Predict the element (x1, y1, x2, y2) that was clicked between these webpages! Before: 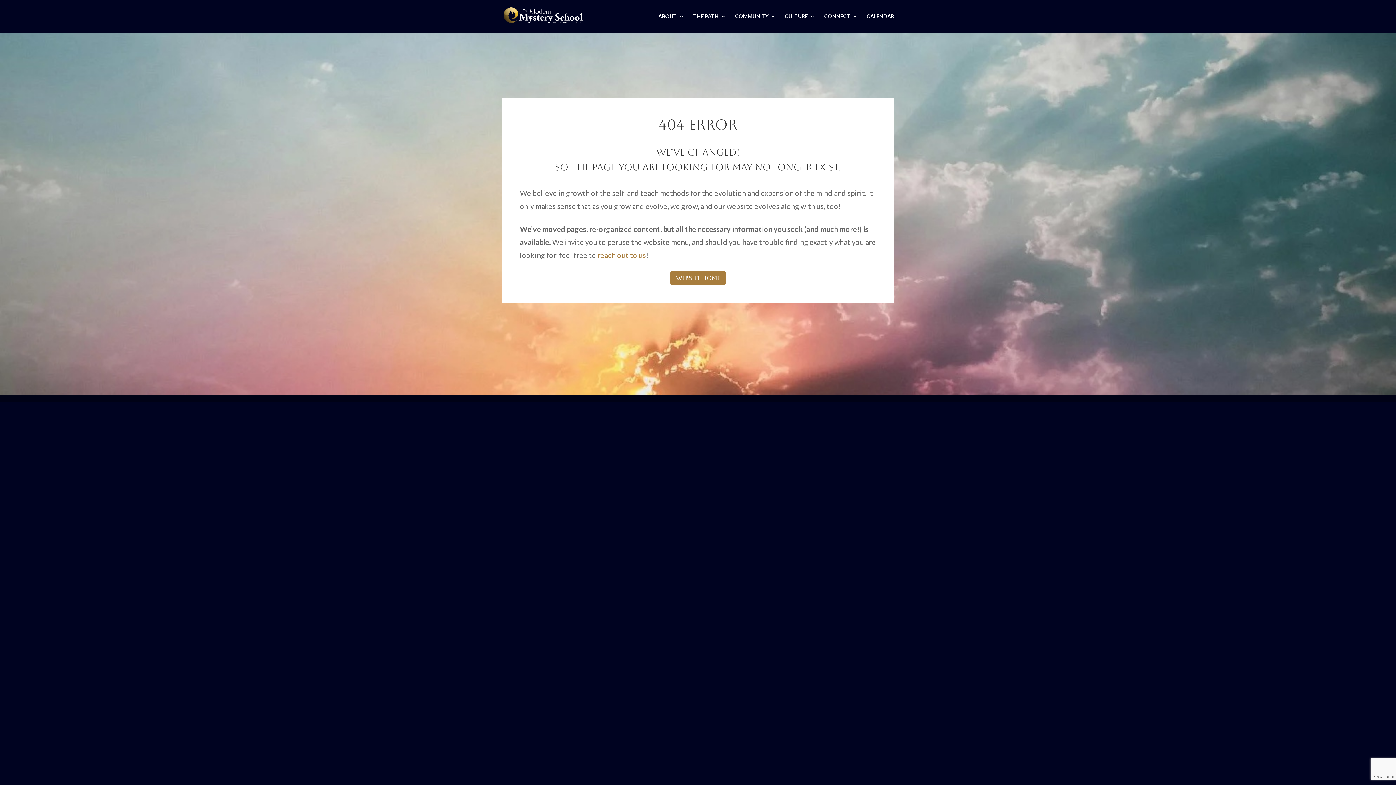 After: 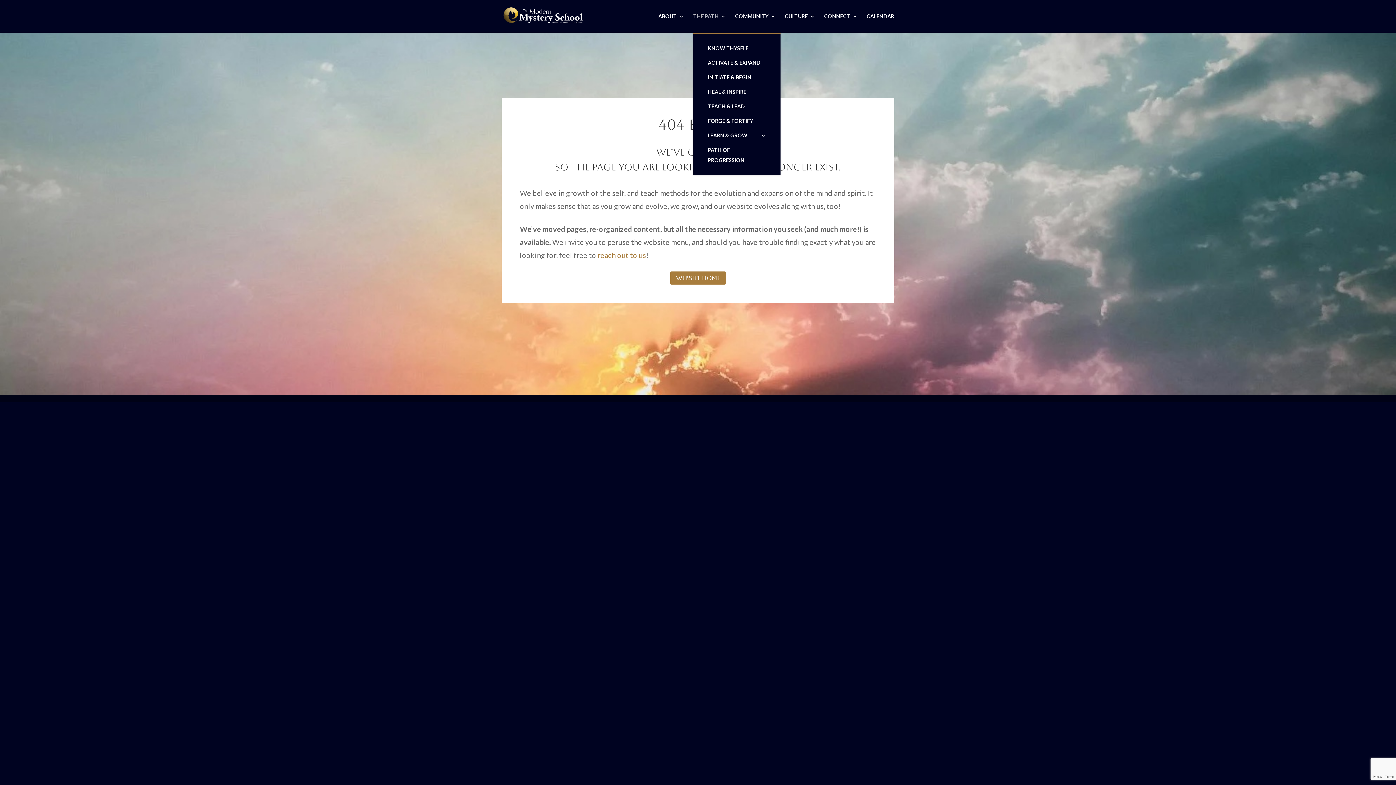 Action: label: THE PATH bbox: (693, 13, 726, 32)